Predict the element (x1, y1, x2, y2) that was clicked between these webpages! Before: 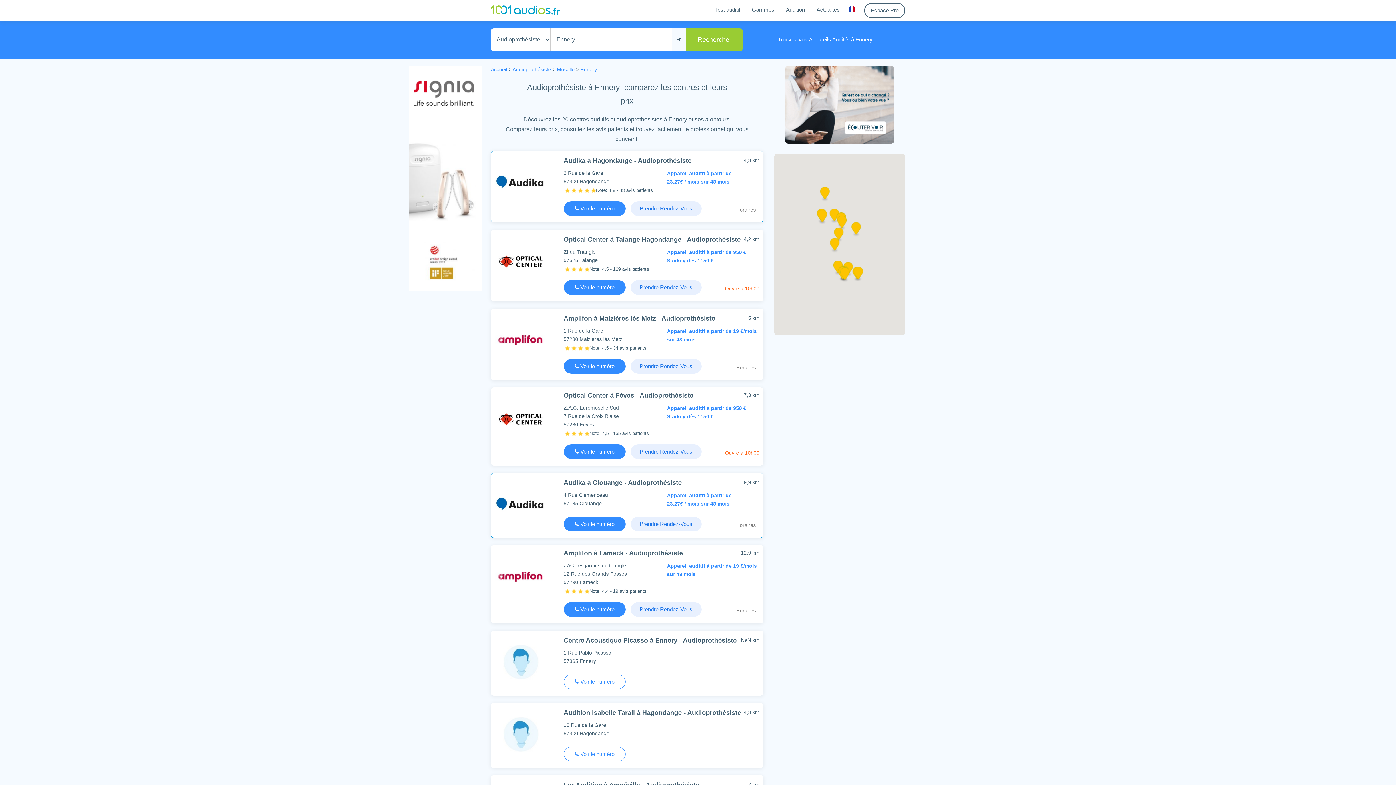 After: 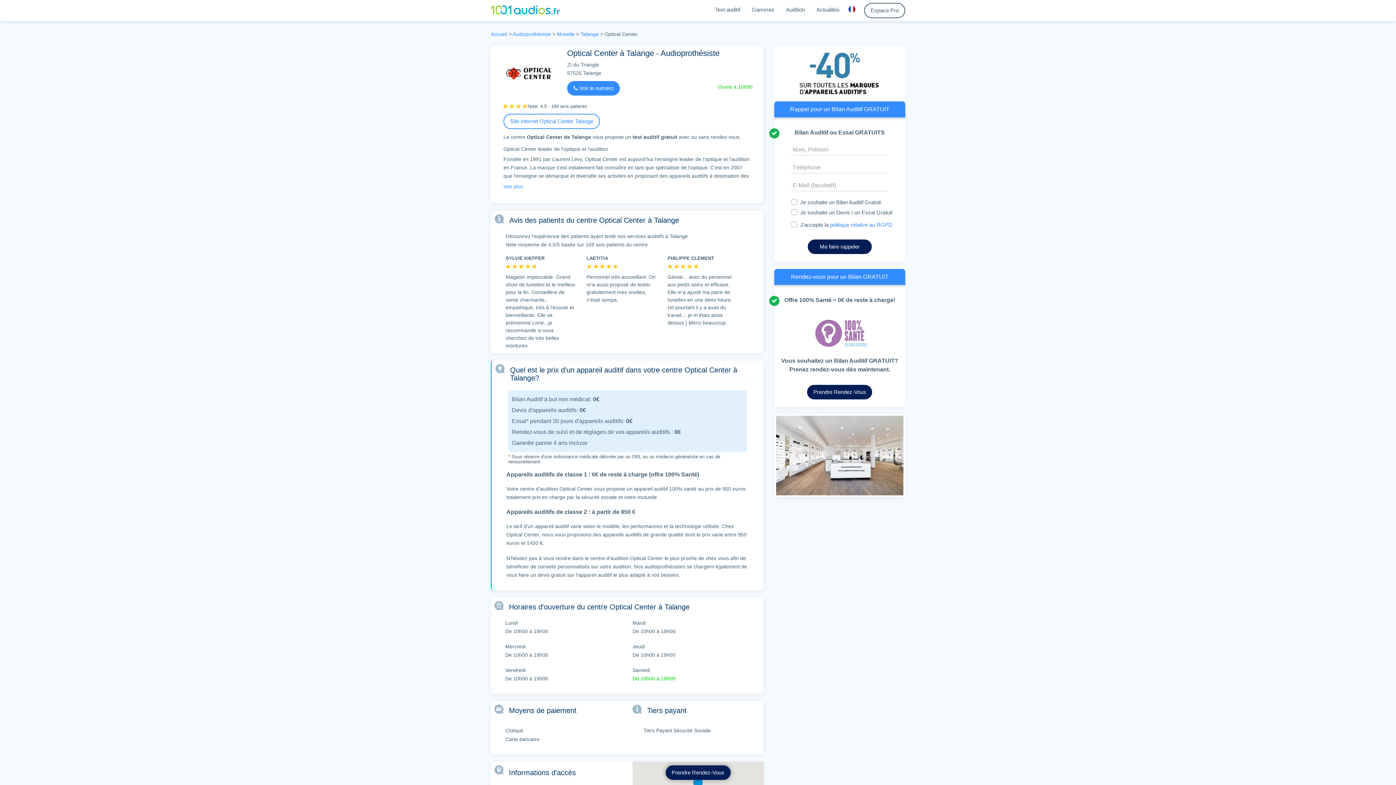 Action: bbox: (563, 236, 740, 243) label: Optical Center à Talange Hagondange - Audioprothésiste